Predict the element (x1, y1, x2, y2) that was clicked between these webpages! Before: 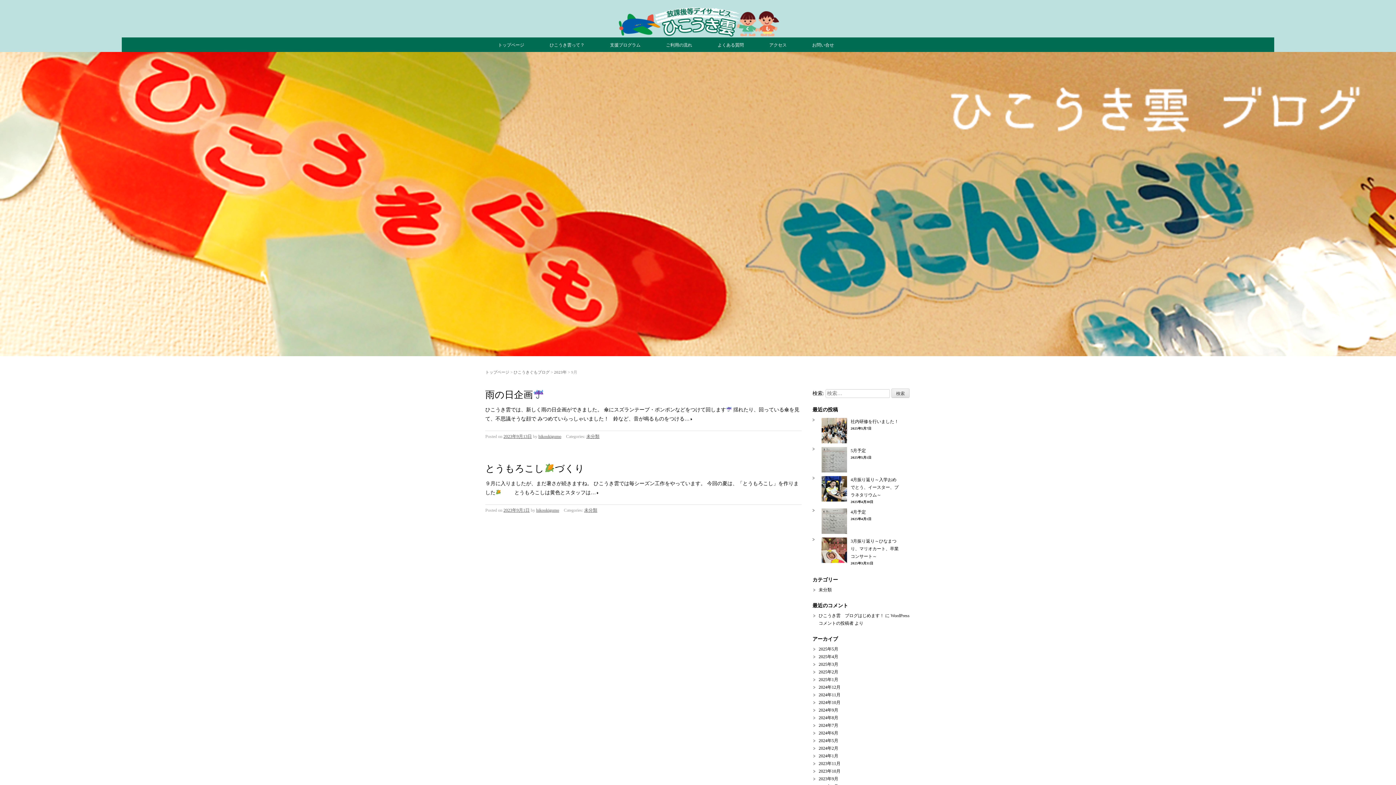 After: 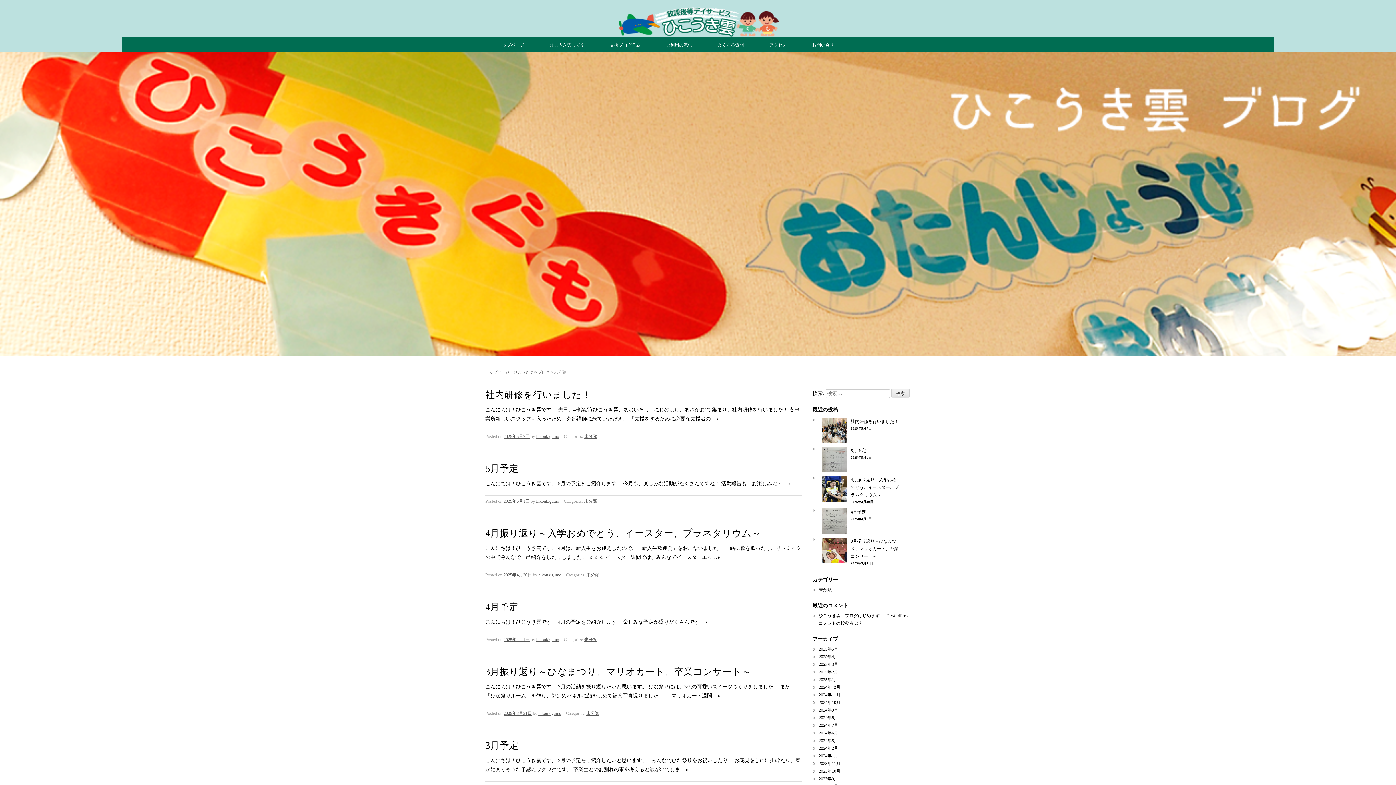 Action: label: 未分類 bbox: (584, 508, 597, 513)